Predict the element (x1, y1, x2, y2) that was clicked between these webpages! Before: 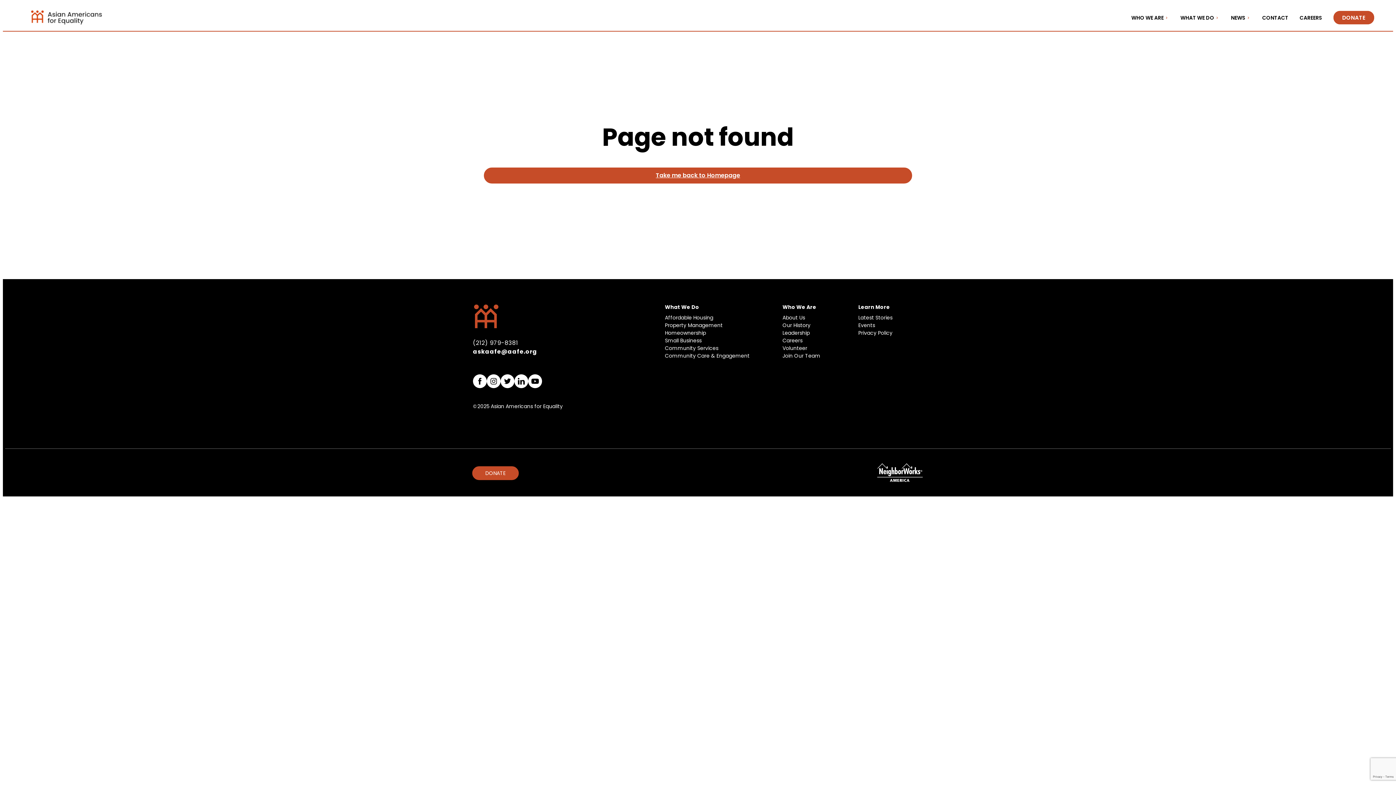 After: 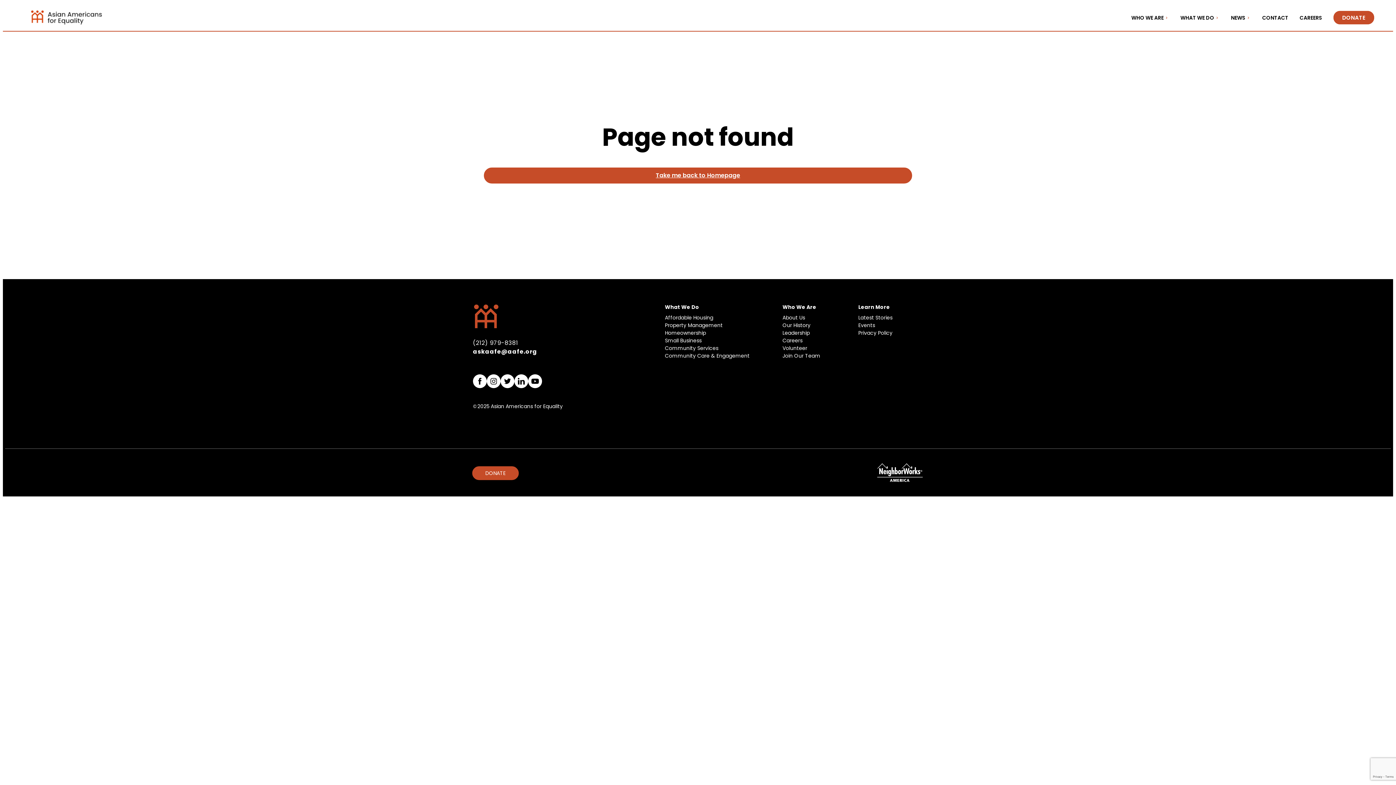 Action: label: Homeownership bbox: (665, 329, 706, 336)